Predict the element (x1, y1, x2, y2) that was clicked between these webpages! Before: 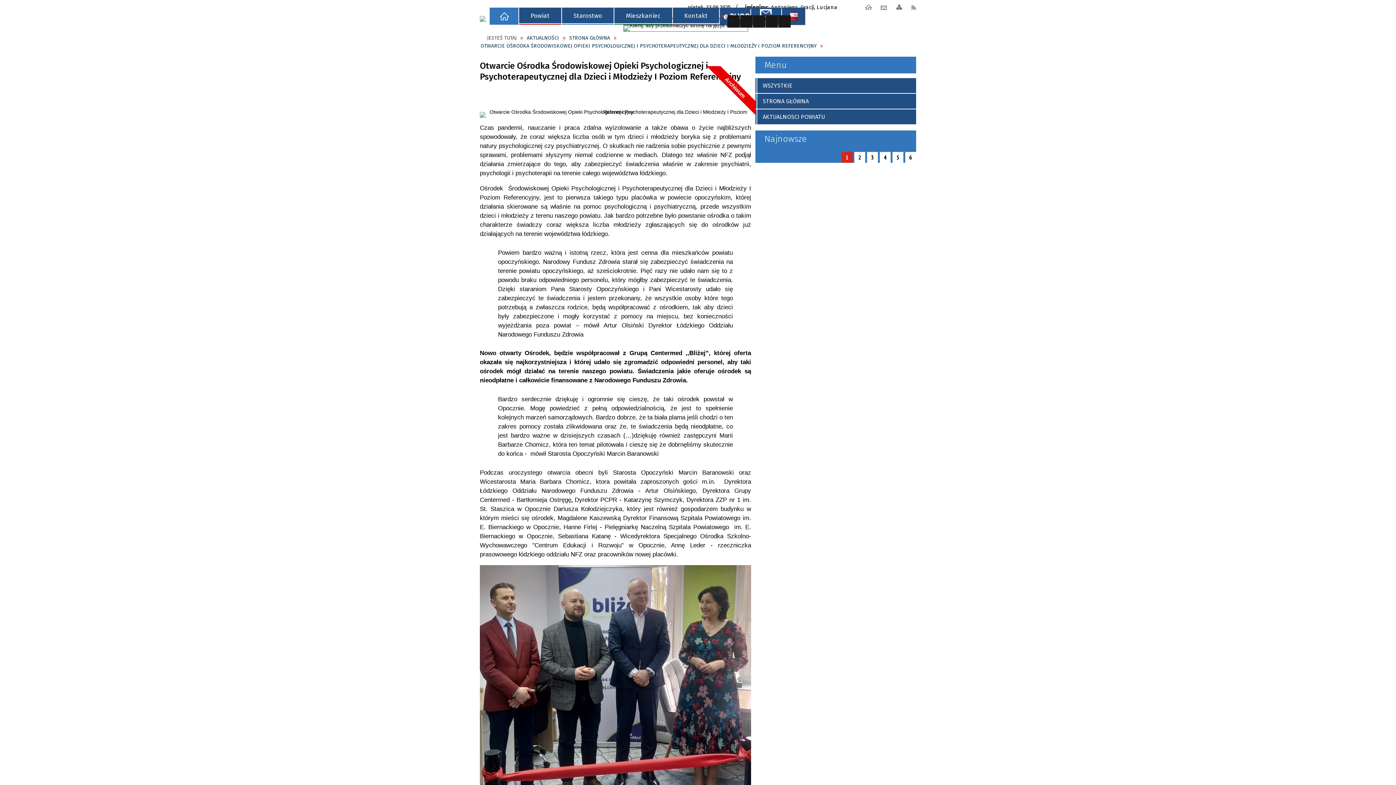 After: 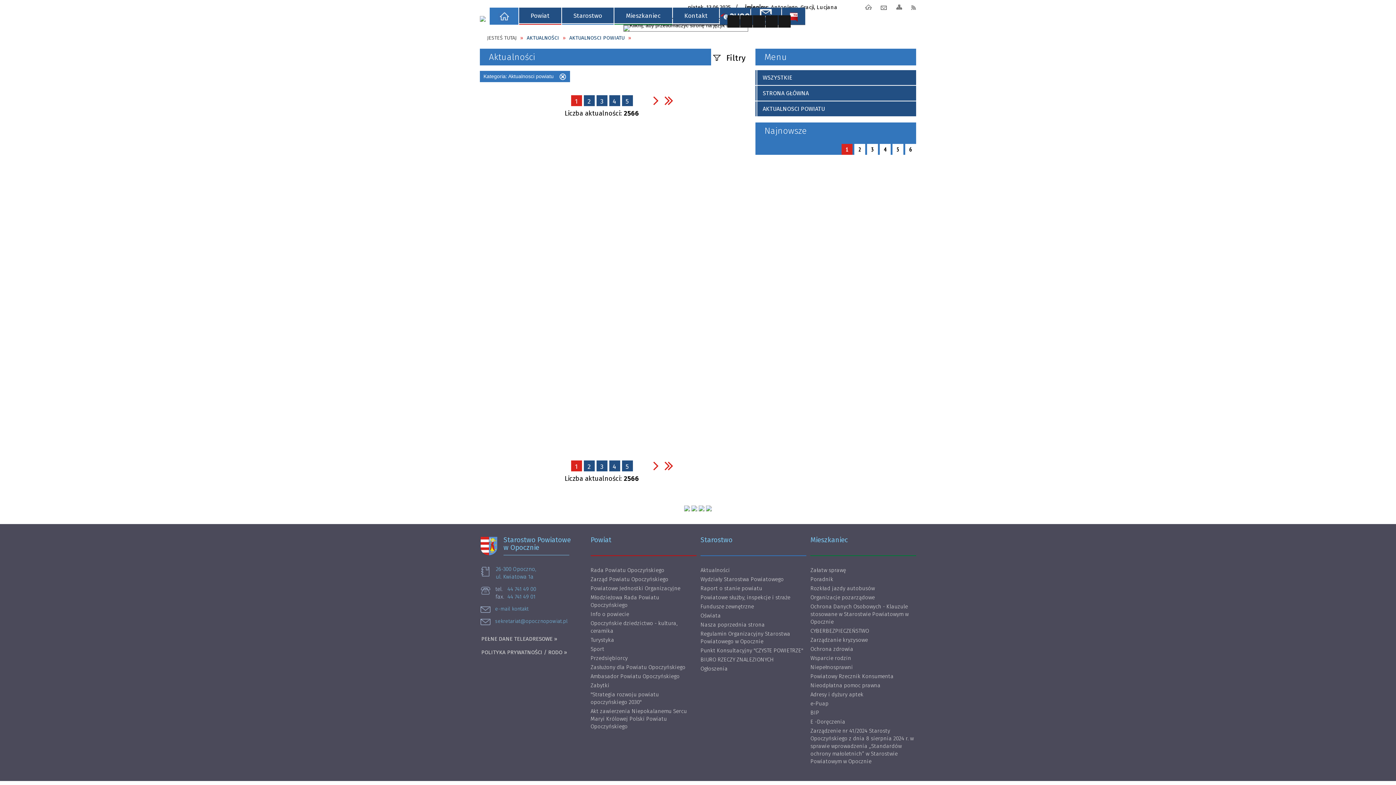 Action: bbox: (755, 109, 916, 125) label: AKTUALNOSCI POWIATU